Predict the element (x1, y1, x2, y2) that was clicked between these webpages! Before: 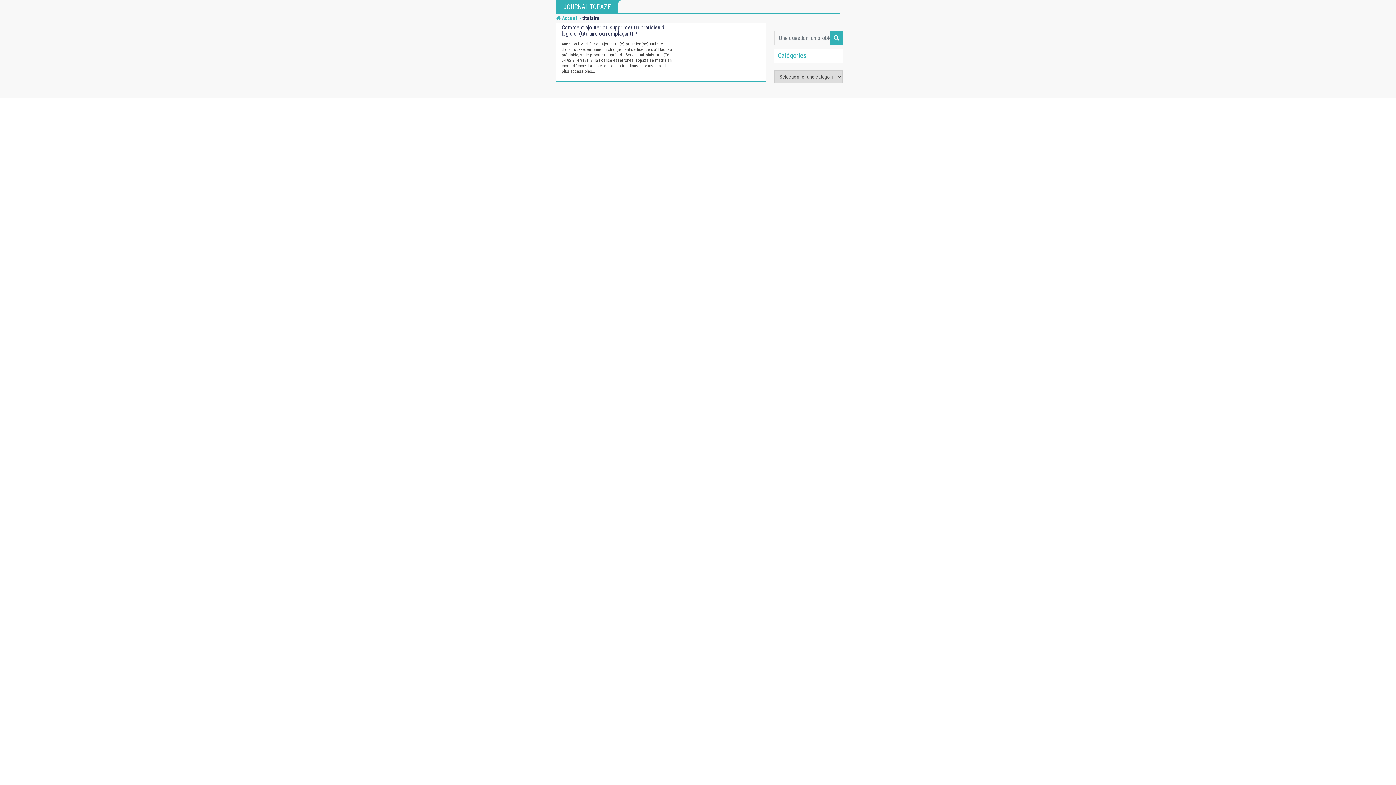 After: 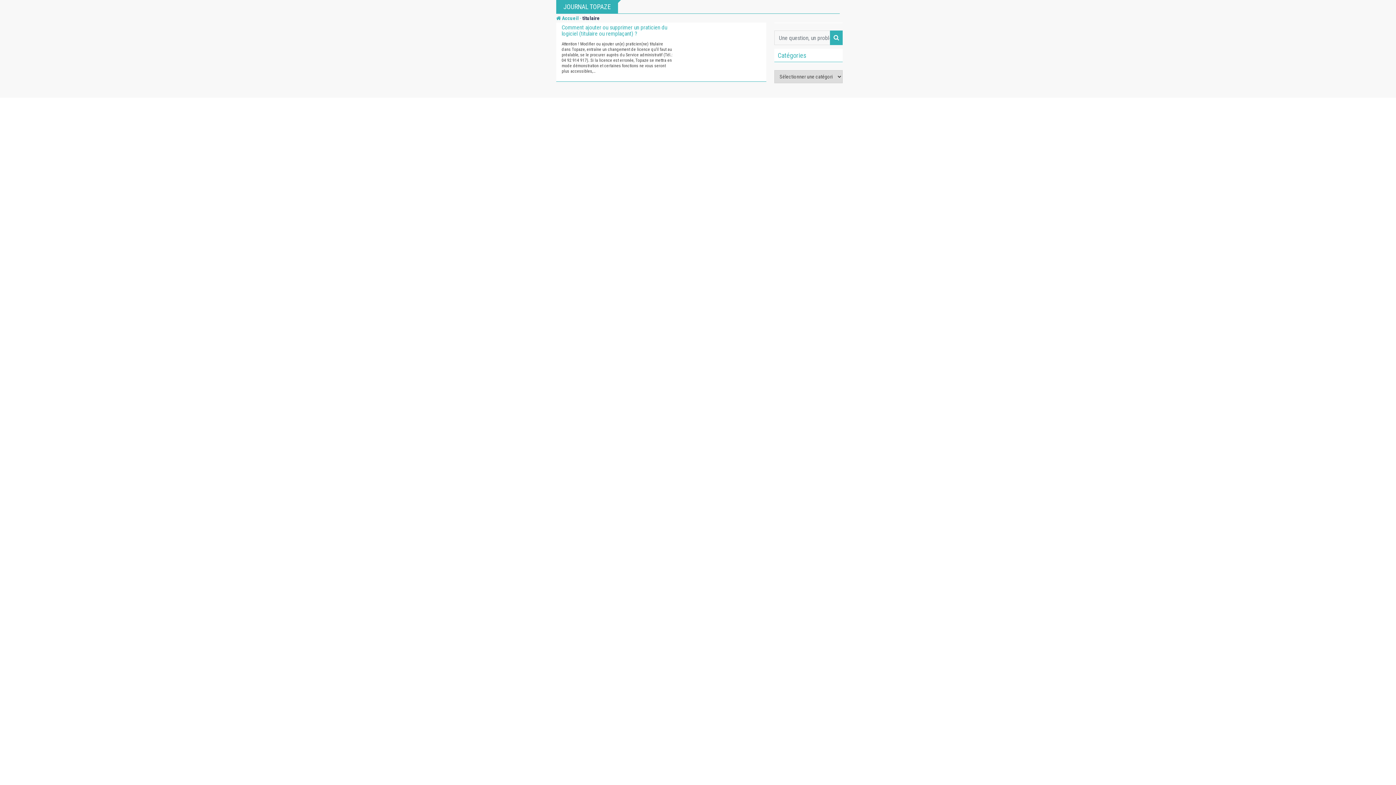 Action: bbox: (561, 24, 667, 37) label: Comment ajouter ou supprimer un praticien du logiciel (titulaire ou remplaçant) ?